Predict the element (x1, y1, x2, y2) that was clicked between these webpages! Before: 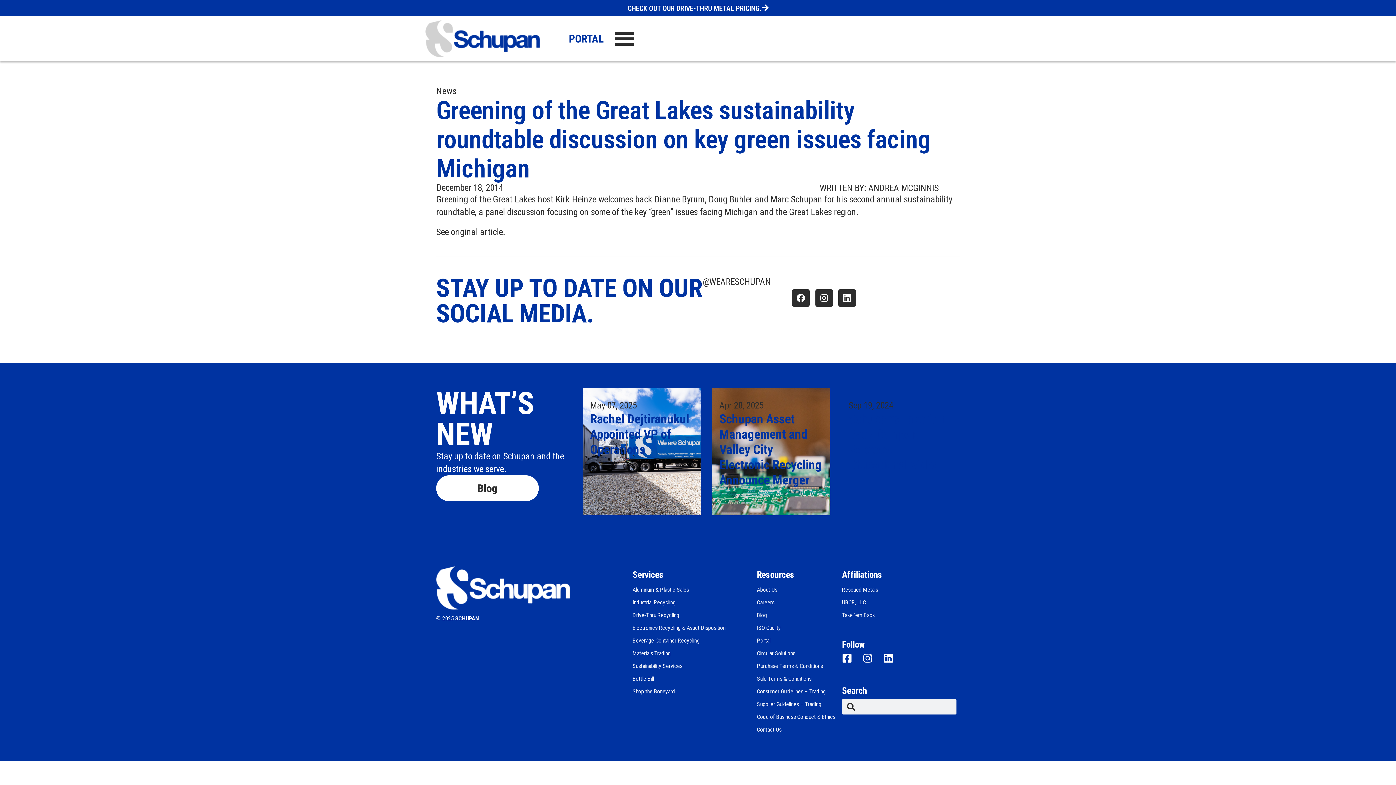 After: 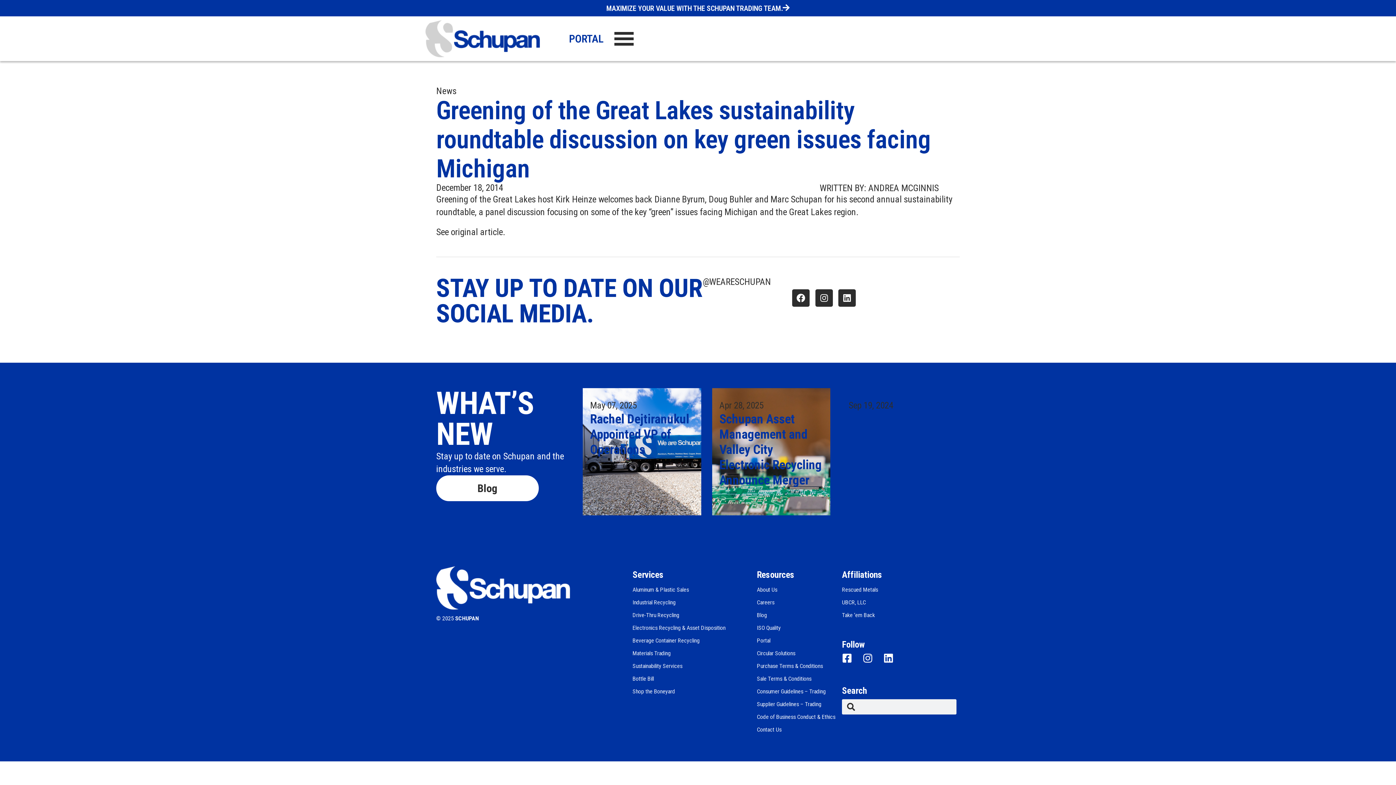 Action: bbox: (569, 32, 604, 45) label: PORTAL